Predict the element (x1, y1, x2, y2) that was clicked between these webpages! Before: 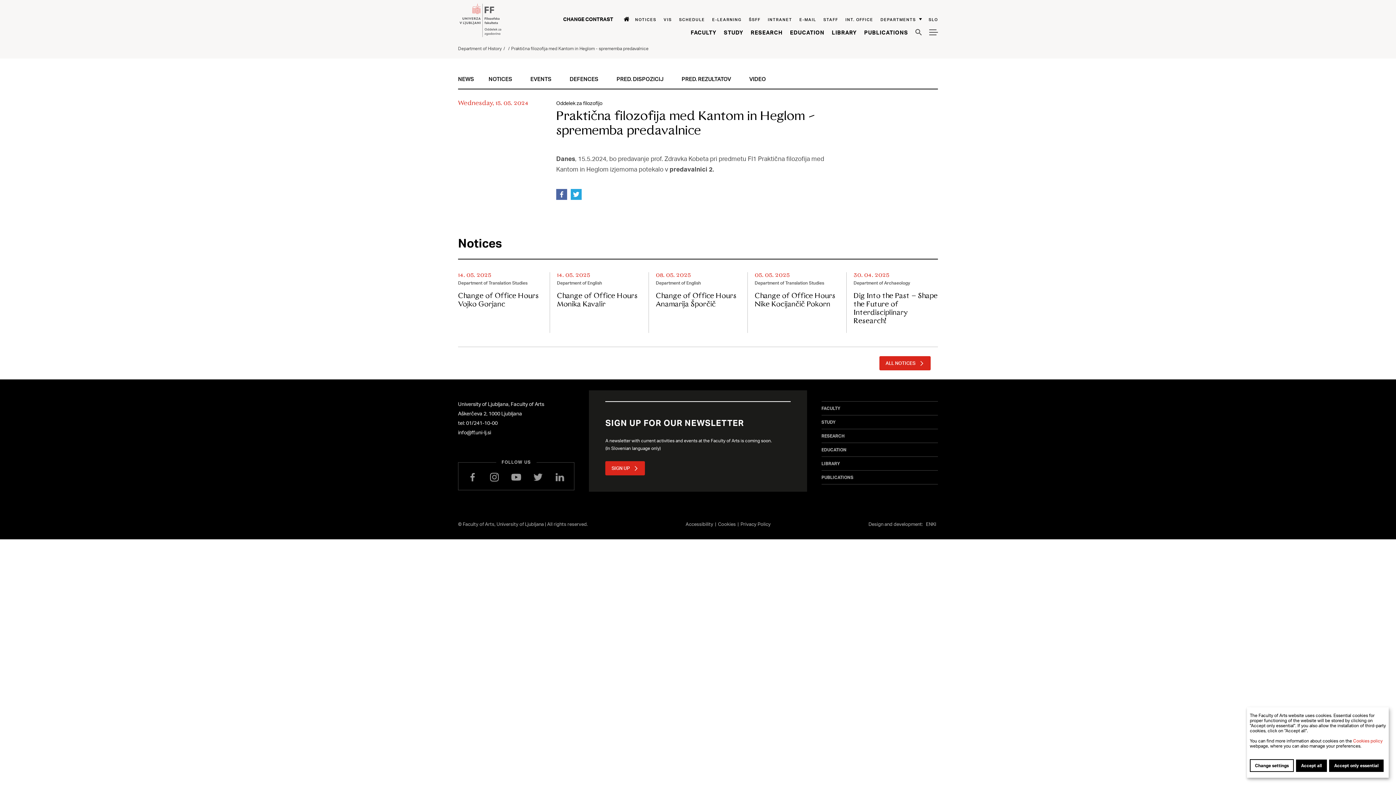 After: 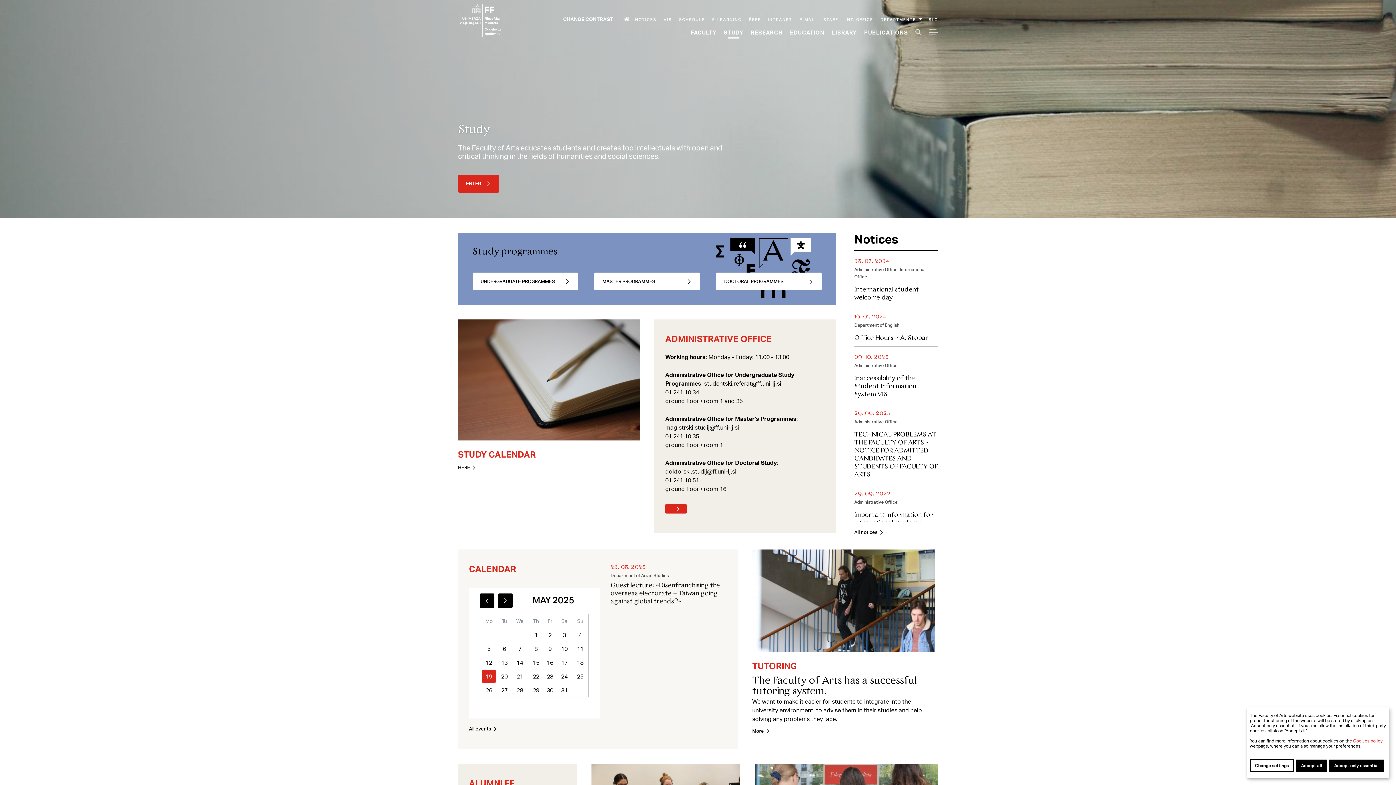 Action: label: Study bbox: (821, 419, 835, 425)